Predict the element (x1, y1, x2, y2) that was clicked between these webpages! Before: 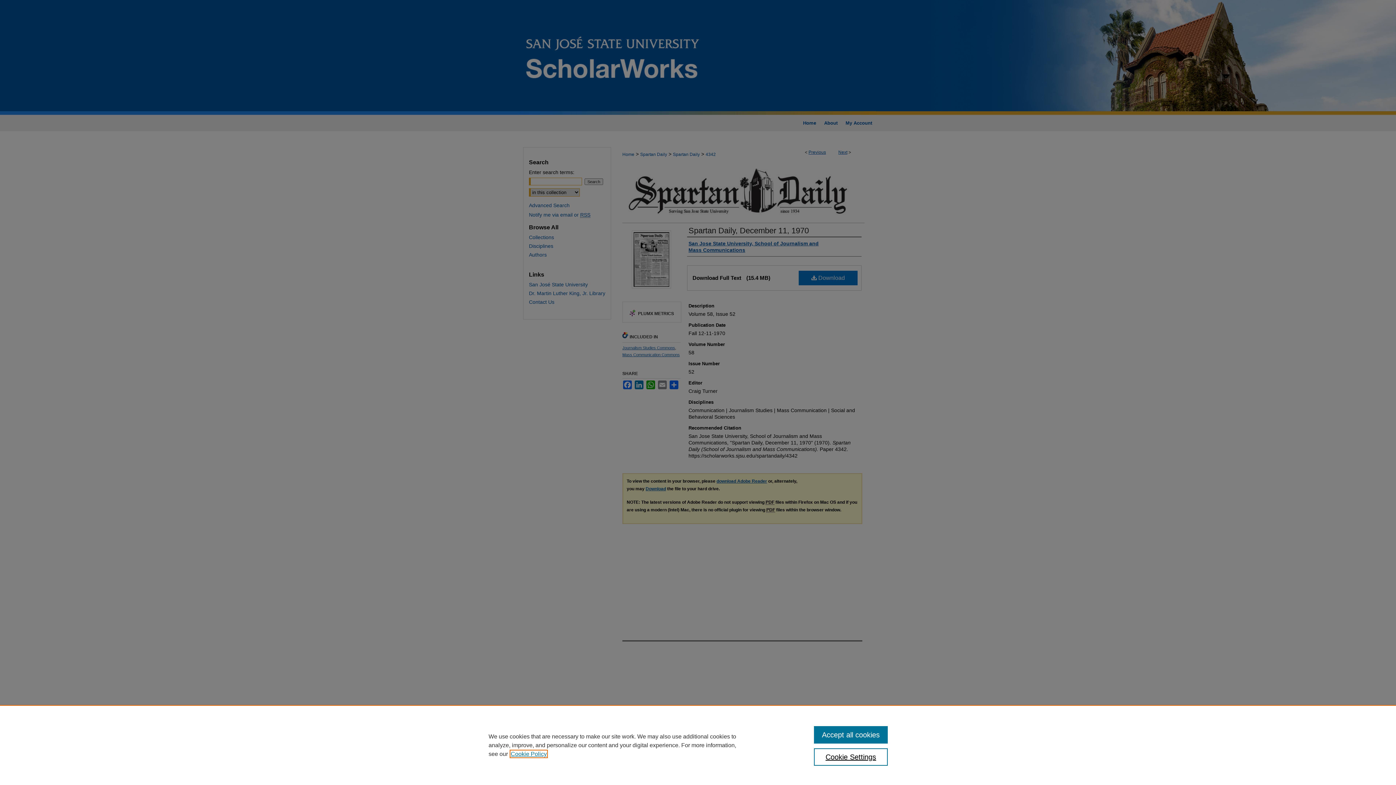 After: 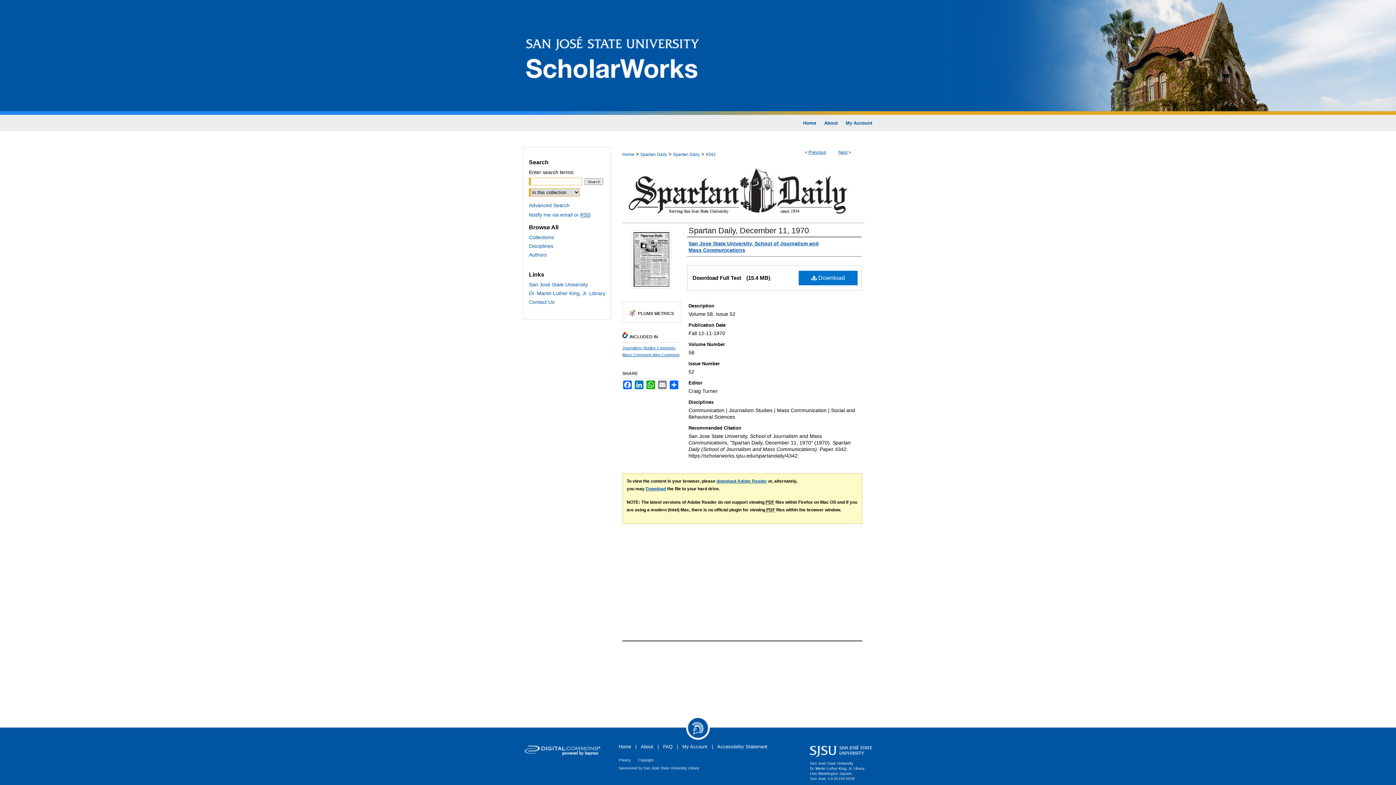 Action: bbox: (814, 726, 887, 744) label: Accept all cookies